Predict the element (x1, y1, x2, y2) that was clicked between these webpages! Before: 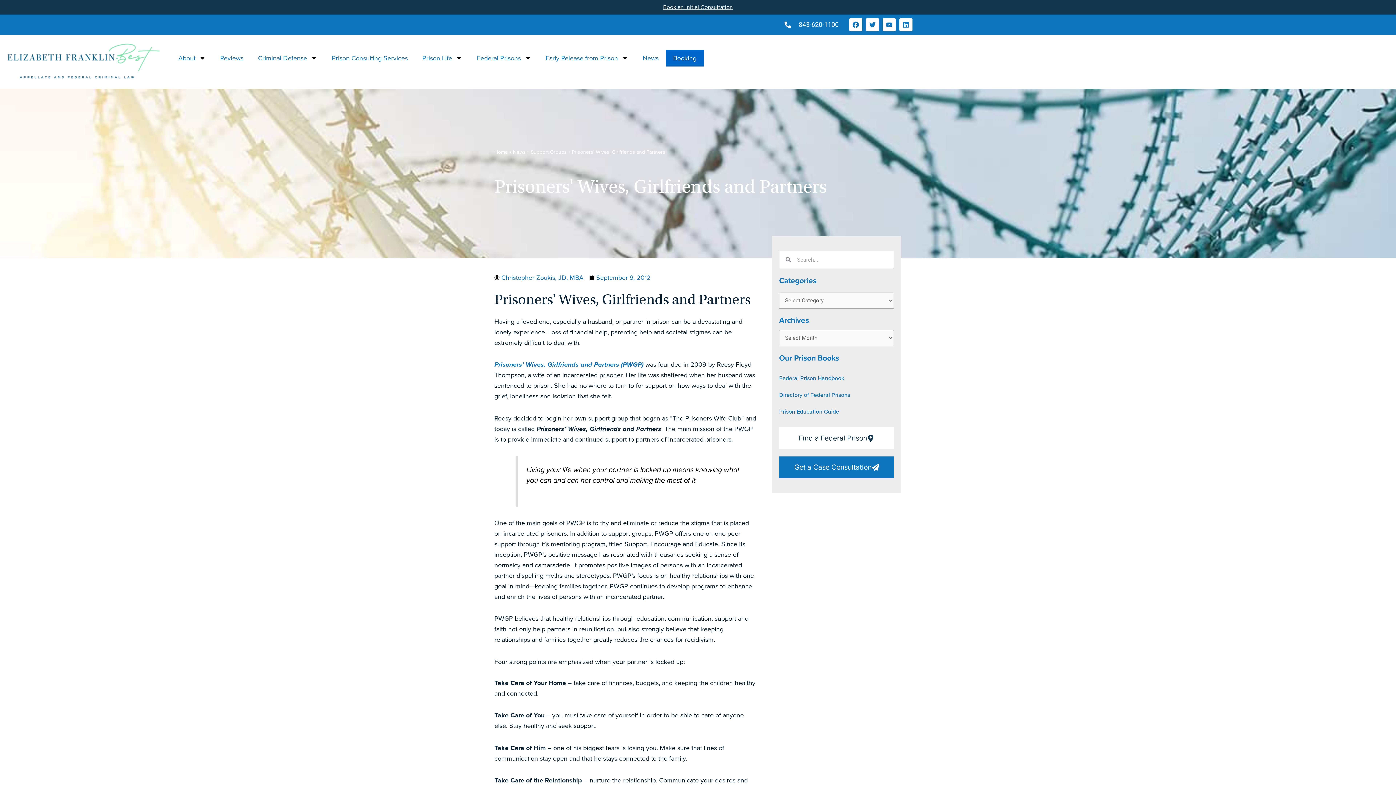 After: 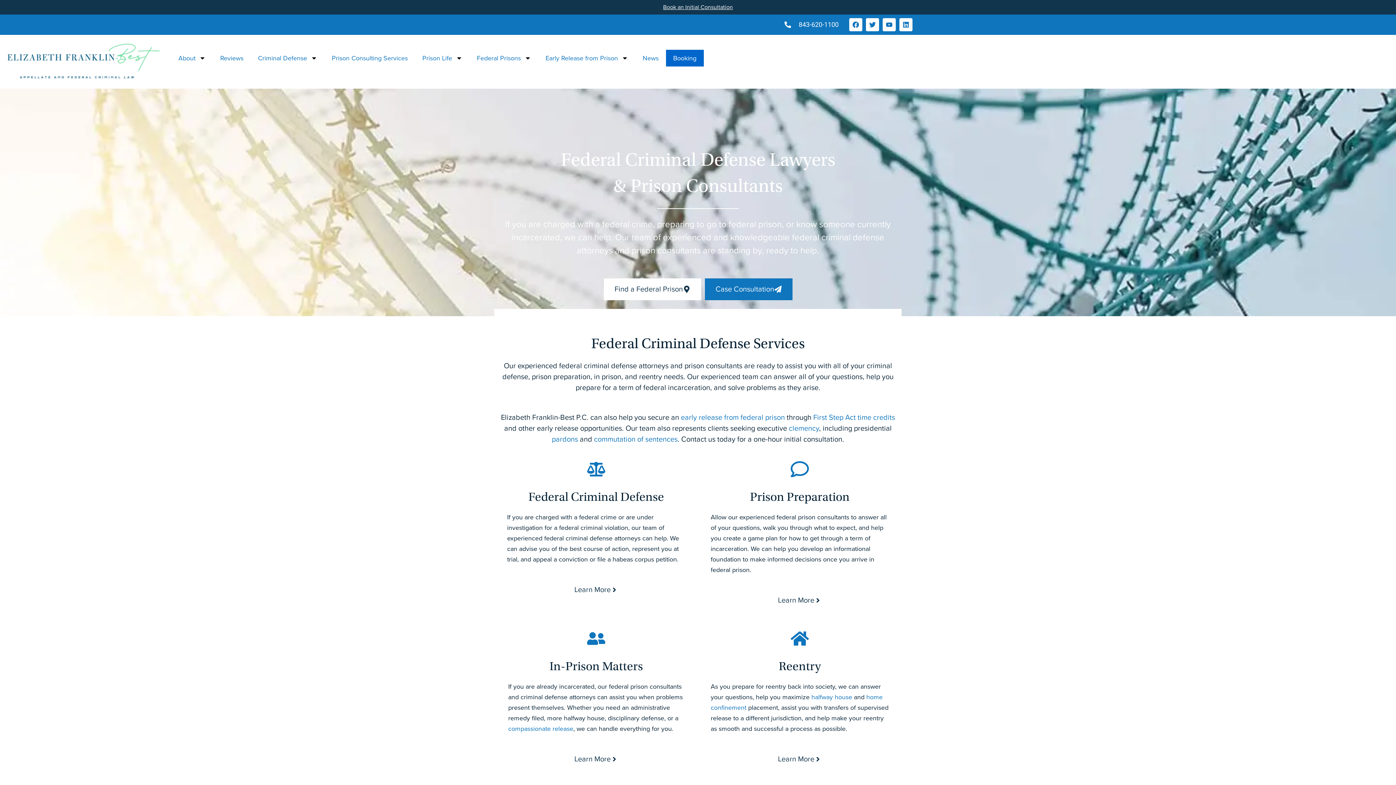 Action: label: September 9, 2012 bbox: (589, 272, 650, 283)